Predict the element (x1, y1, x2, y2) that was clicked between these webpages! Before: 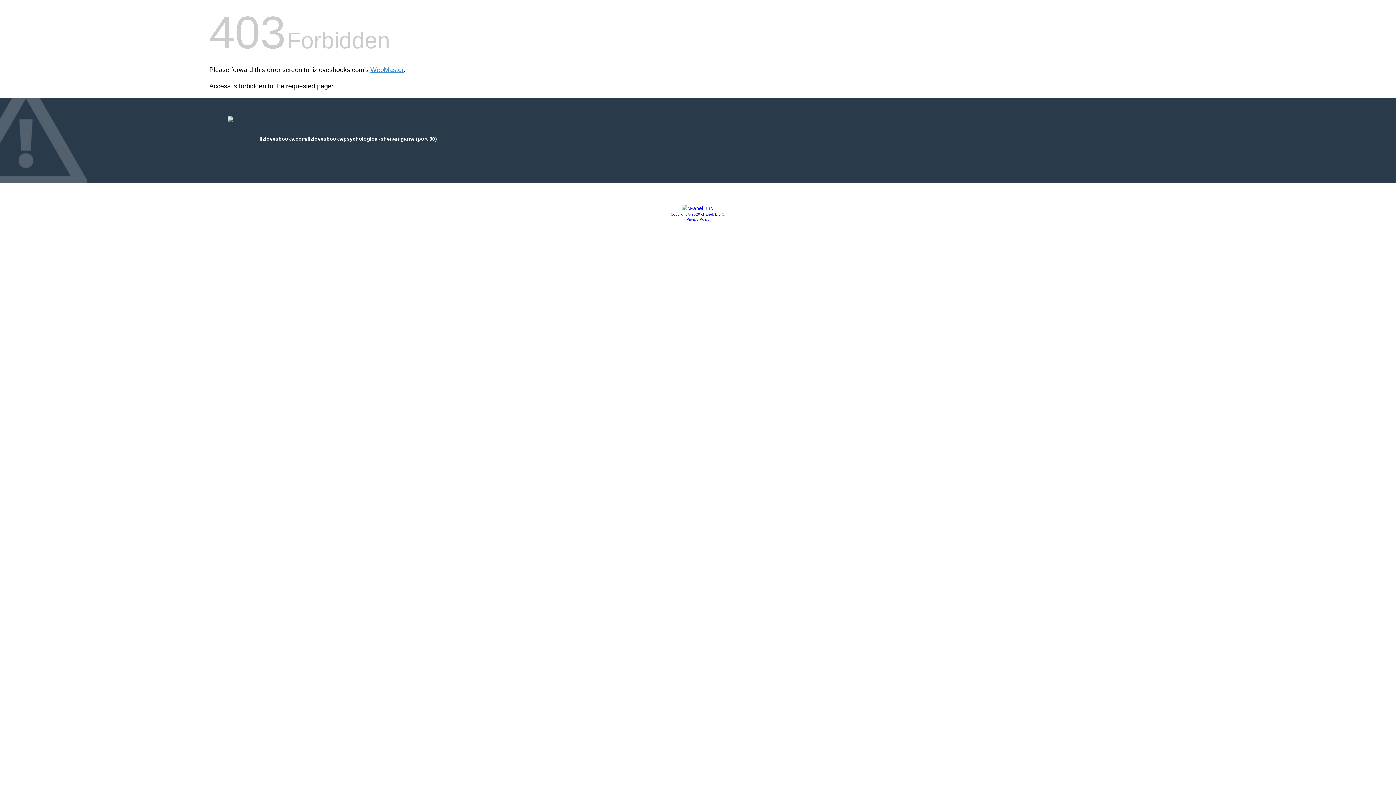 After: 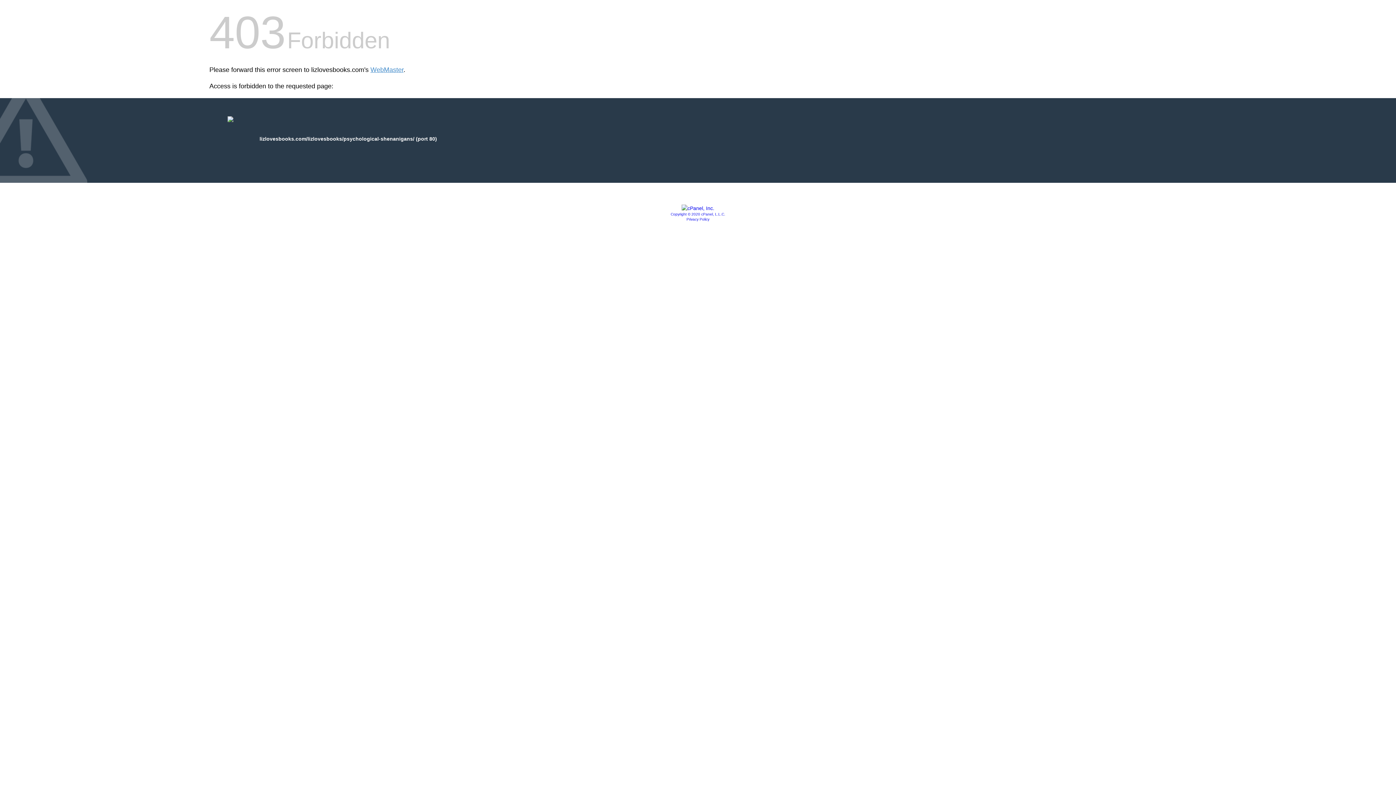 Action: bbox: (670, 212, 725, 216) label: Copyright © 2020 cPanel, L.L.C.